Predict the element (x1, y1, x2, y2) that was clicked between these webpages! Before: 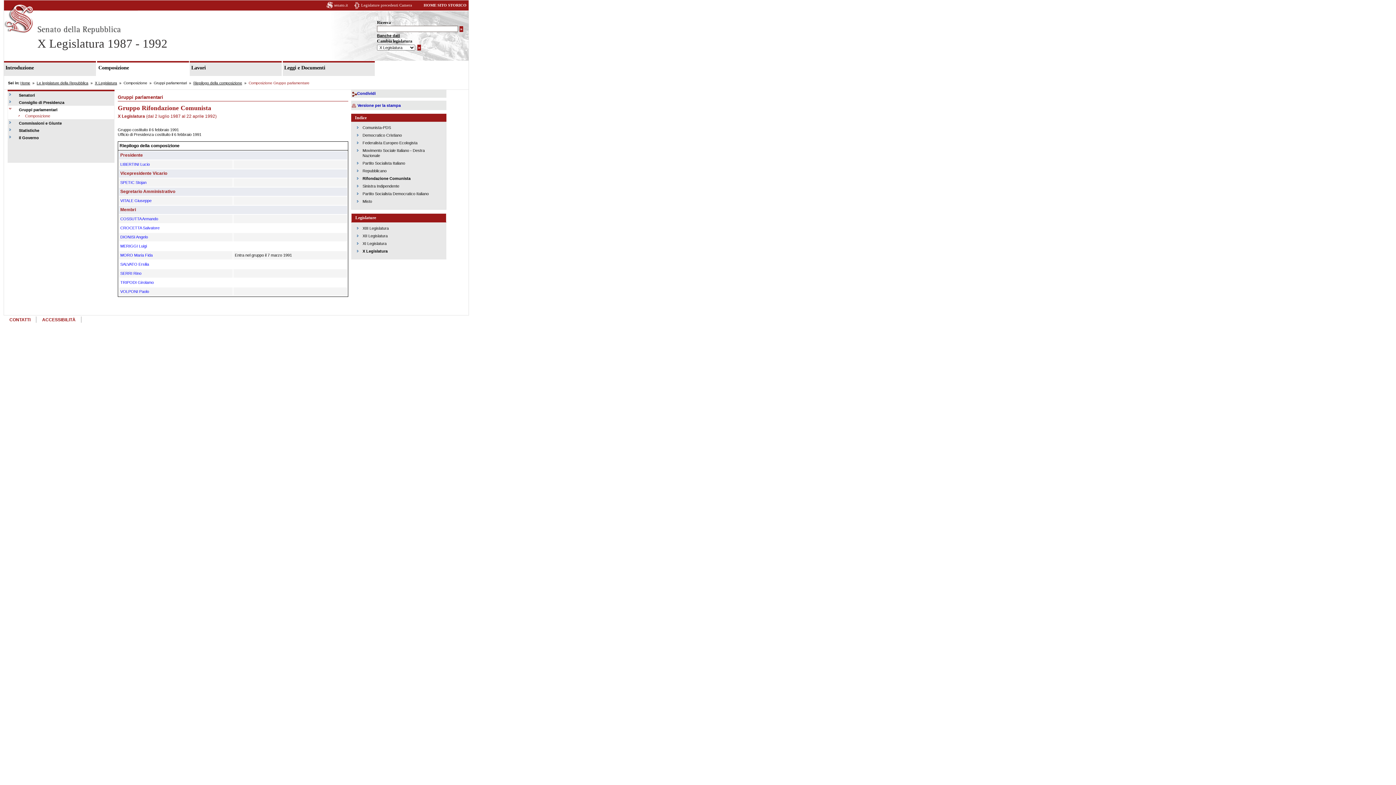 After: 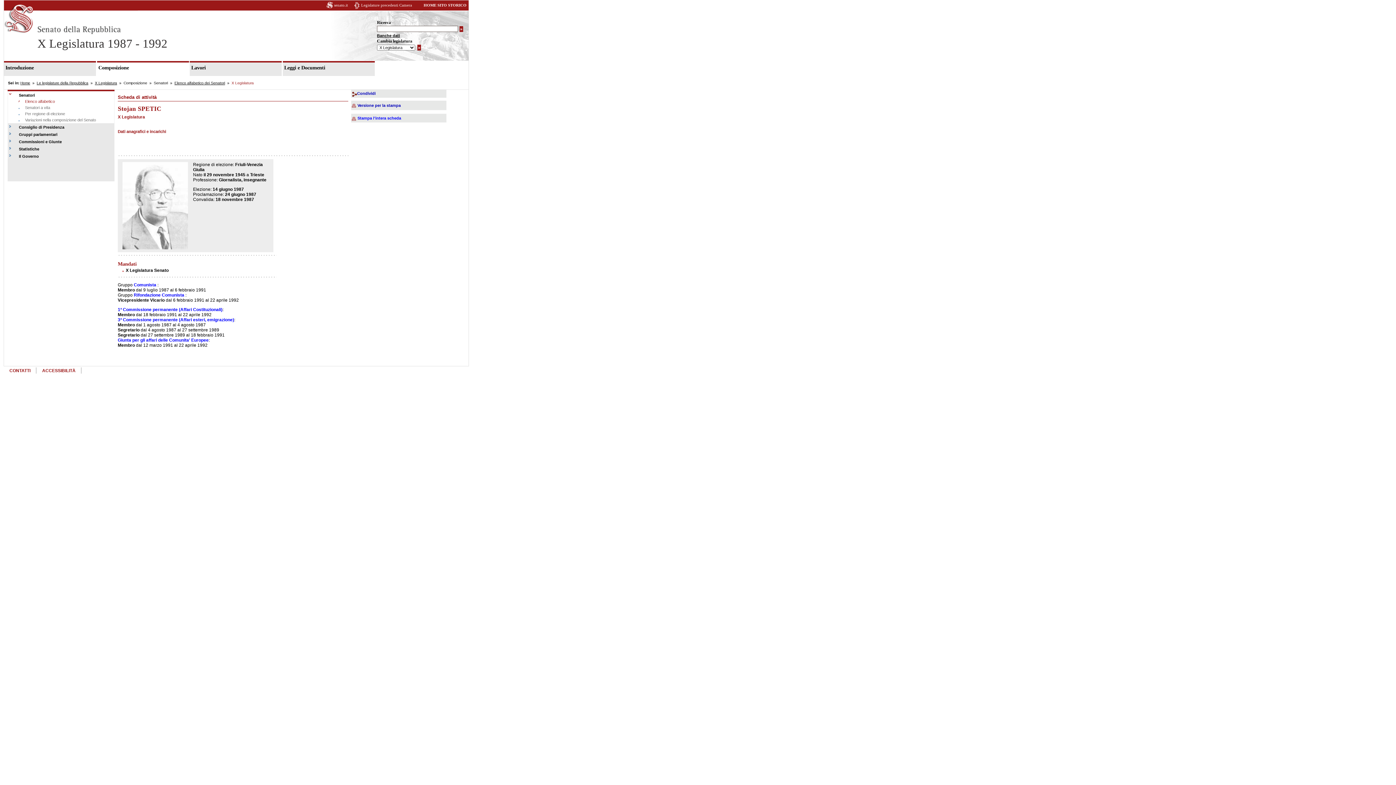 Action: bbox: (120, 180, 146, 184) label: SPETIC Stojan